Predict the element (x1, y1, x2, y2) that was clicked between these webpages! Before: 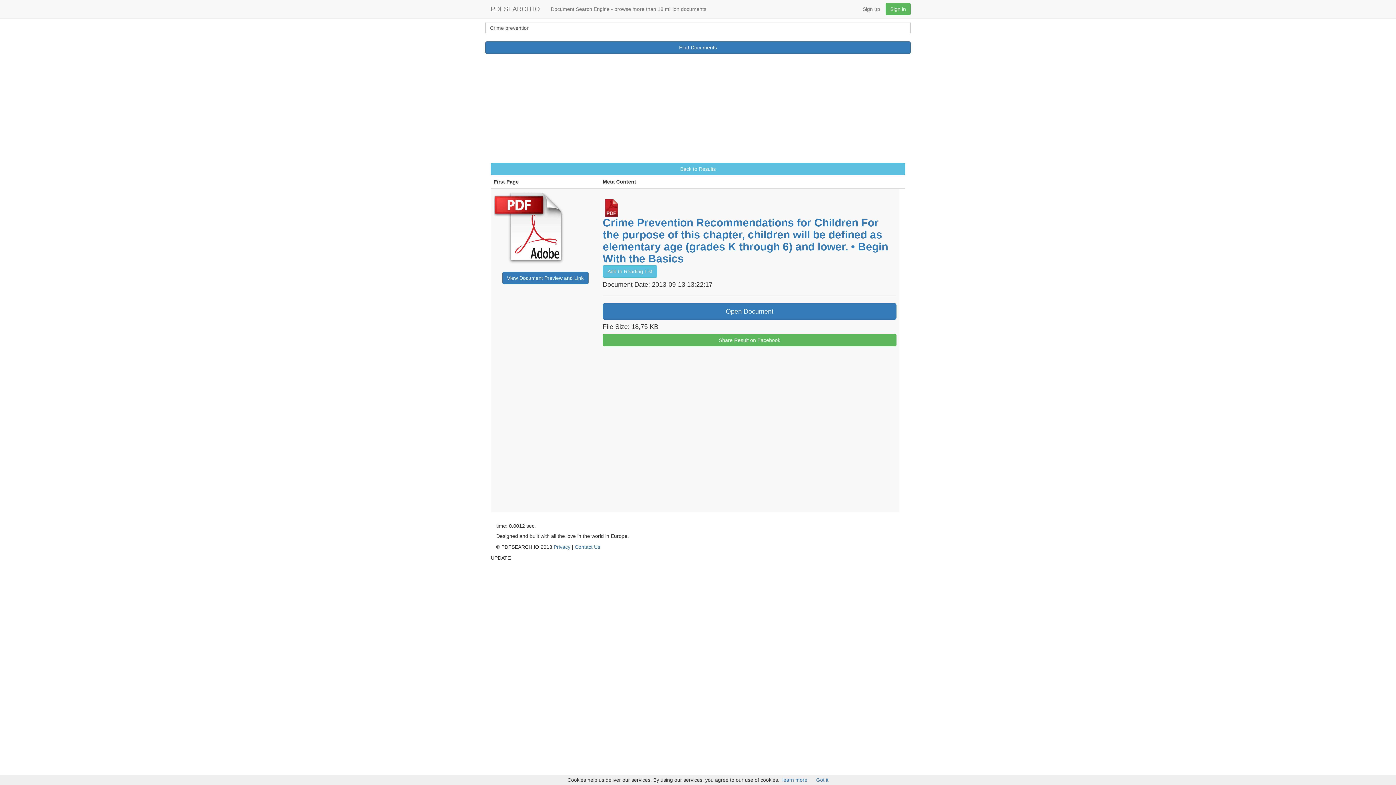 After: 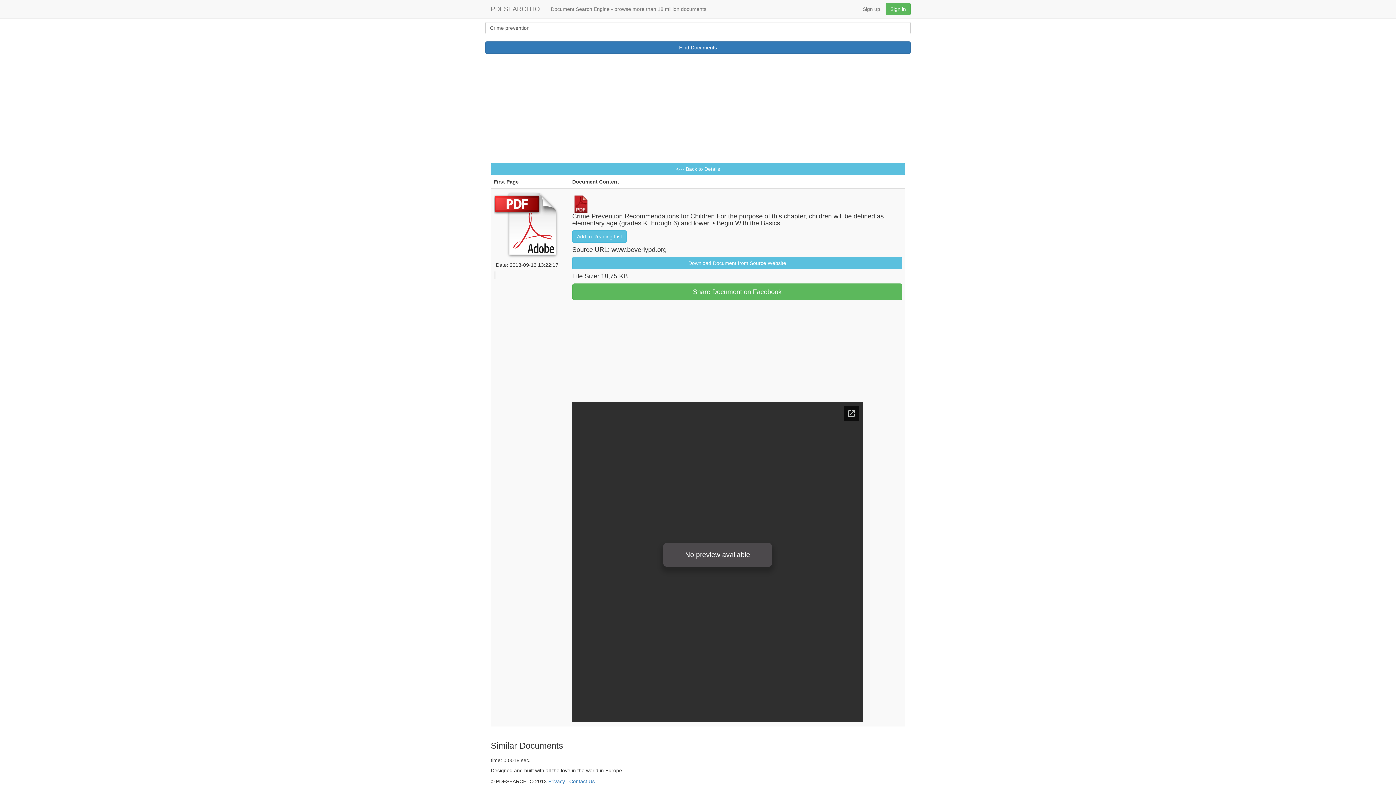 Action: label: Open Document bbox: (602, 303, 896, 320)